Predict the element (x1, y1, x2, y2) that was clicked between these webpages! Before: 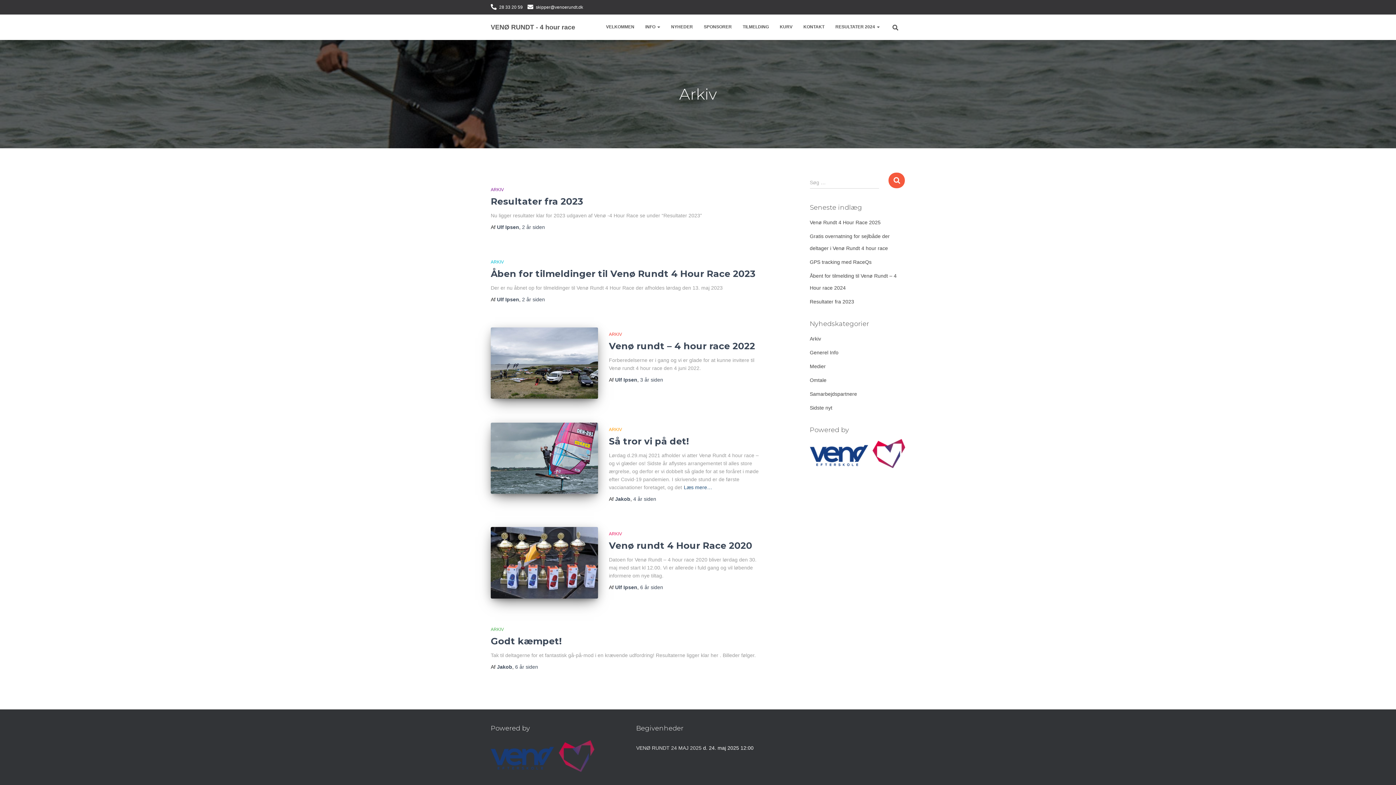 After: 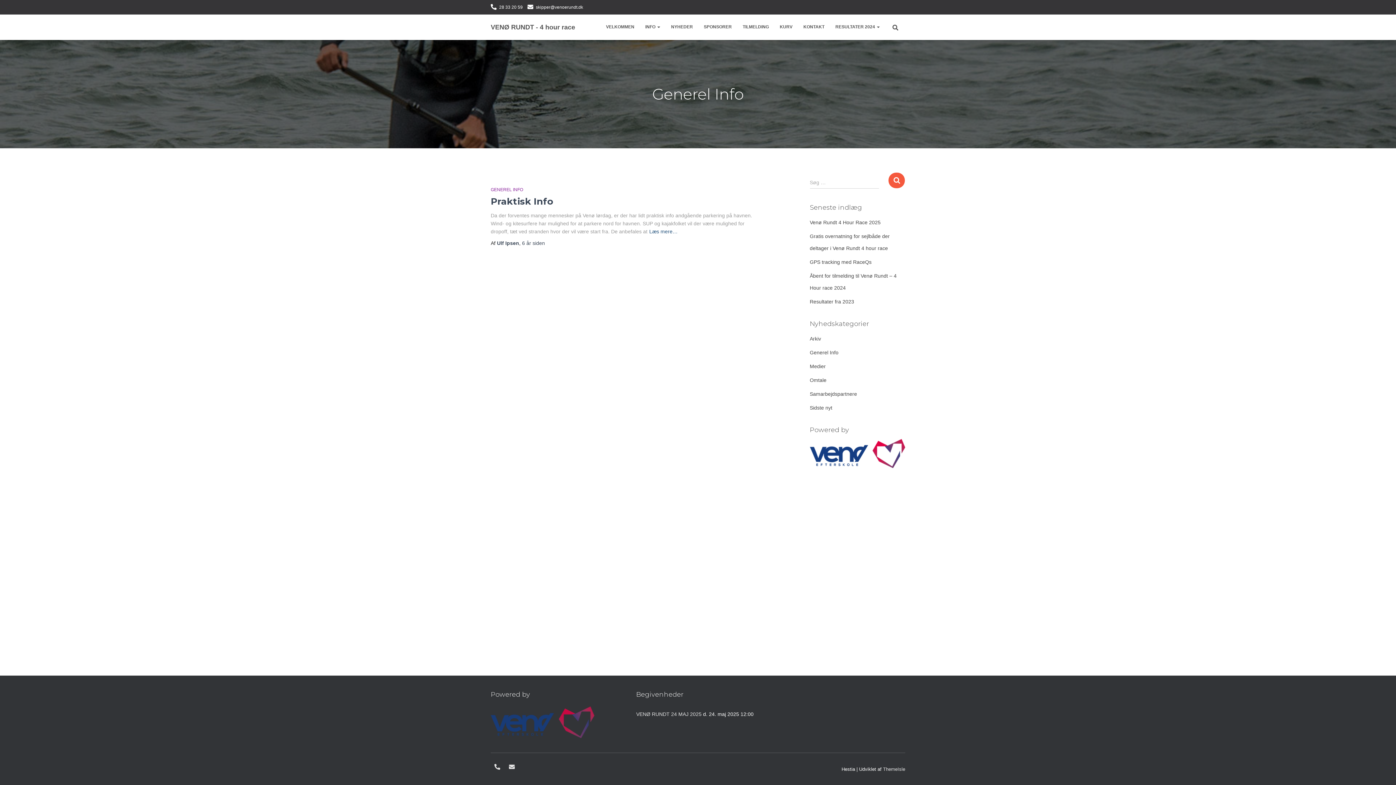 Action: label: Generel Info bbox: (810, 349, 838, 355)